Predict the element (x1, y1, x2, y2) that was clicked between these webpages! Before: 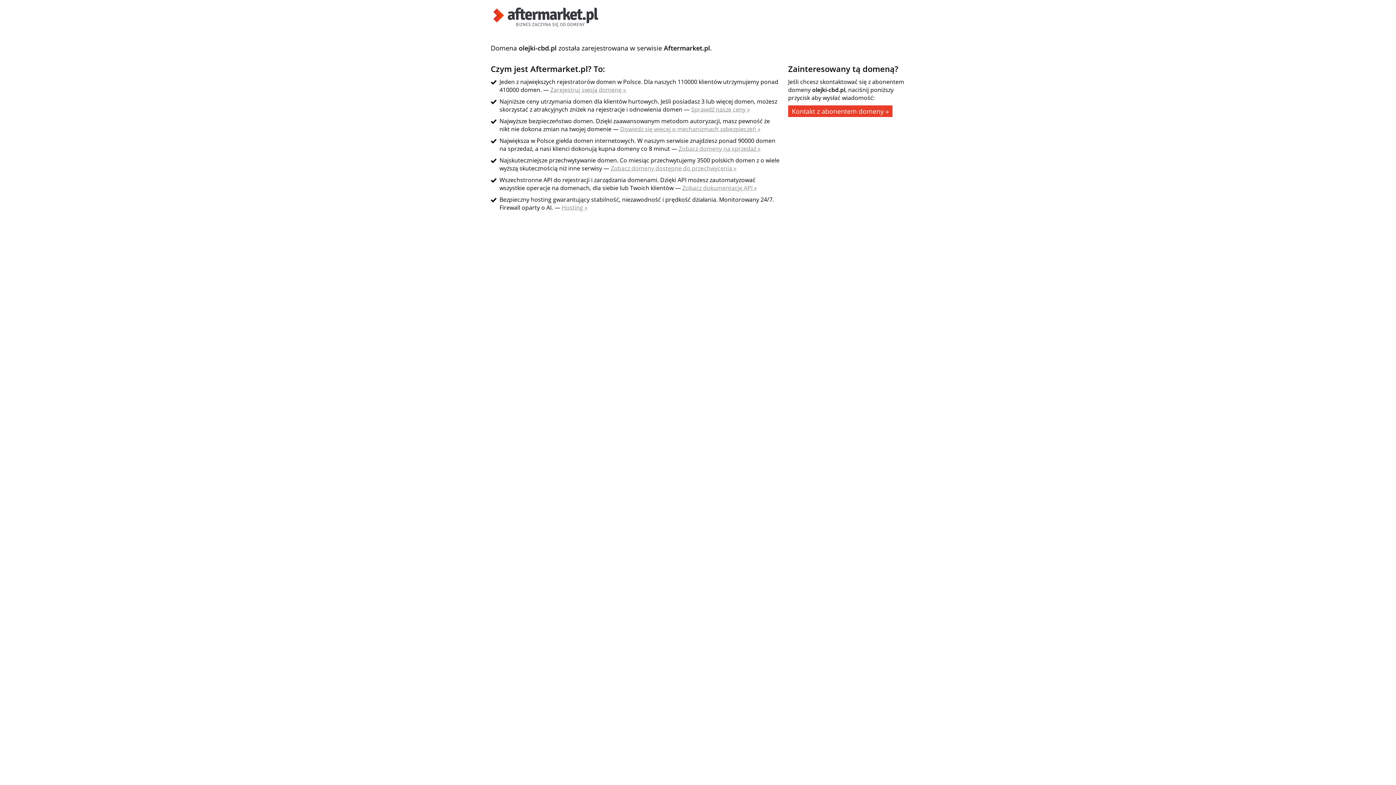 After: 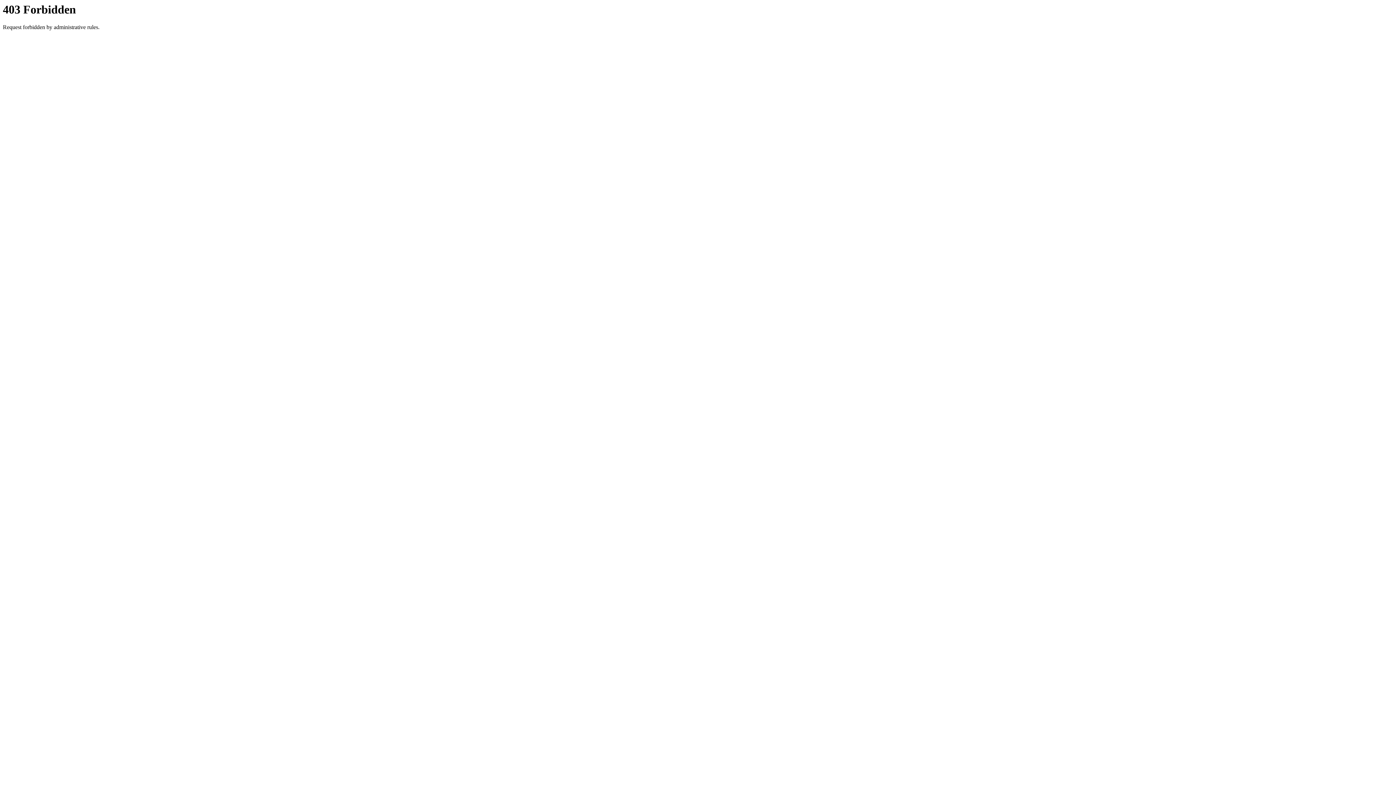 Action: label: Kontakt z abonentem domeny » bbox: (788, 105, 892, 117)